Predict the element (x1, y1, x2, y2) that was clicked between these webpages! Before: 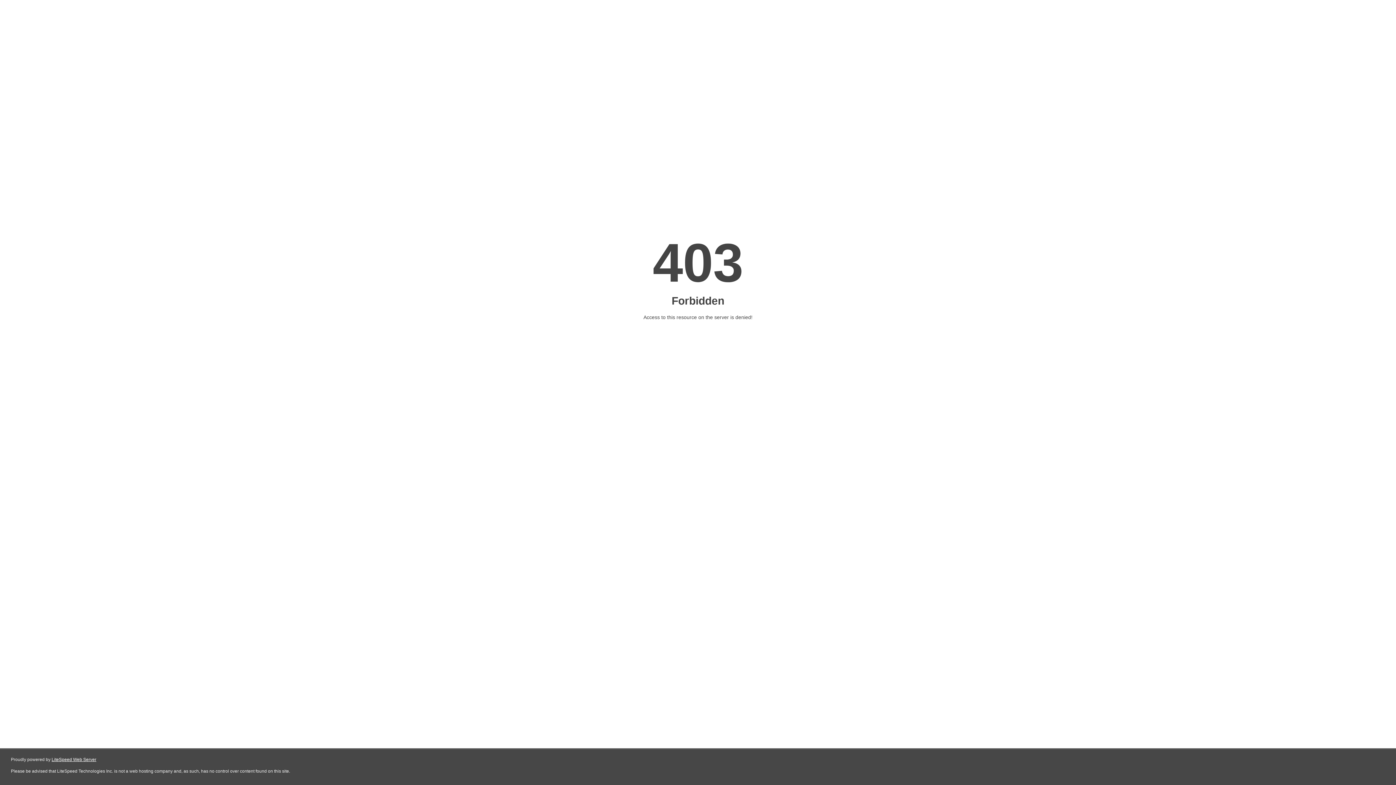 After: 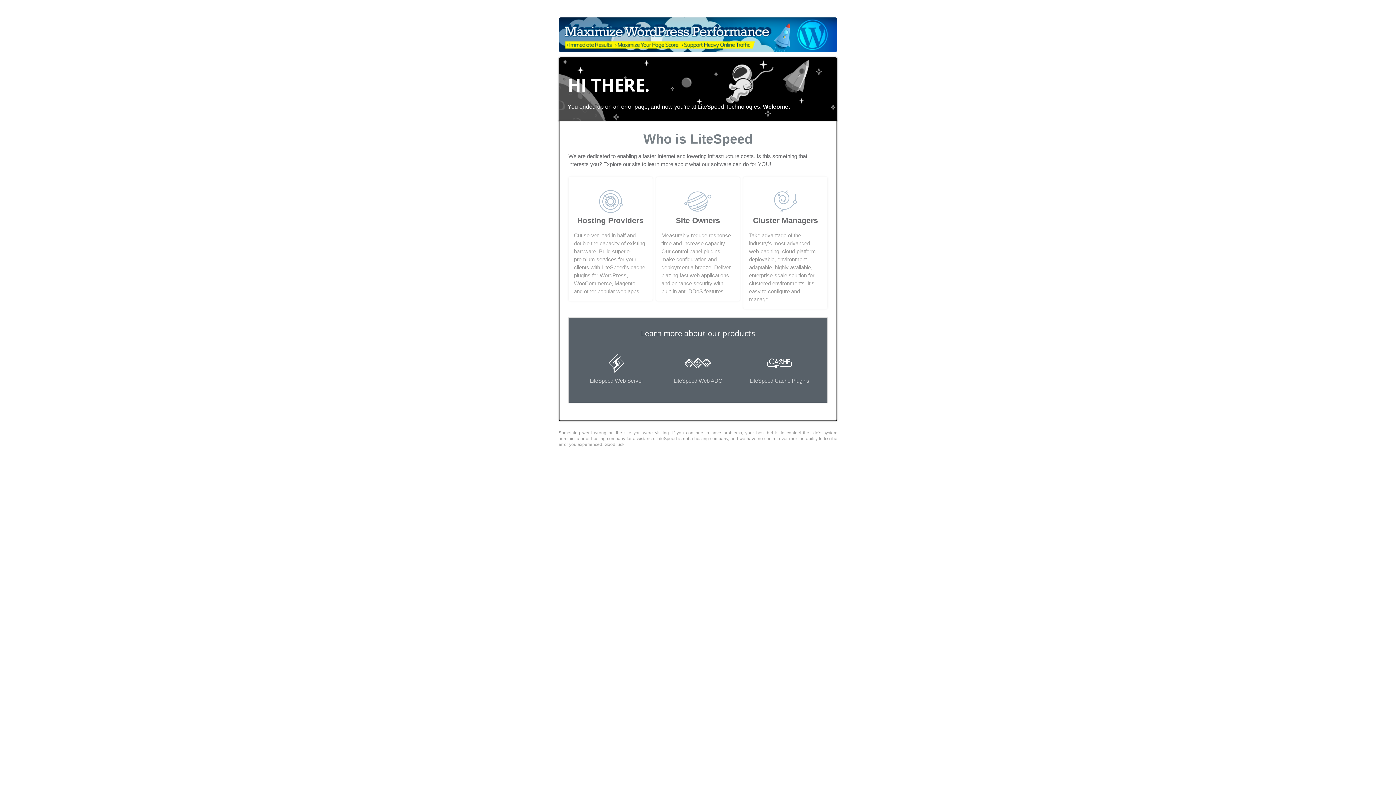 Action: label: LiteSpeed Web Server bbox: (51, 757, 96, 762)